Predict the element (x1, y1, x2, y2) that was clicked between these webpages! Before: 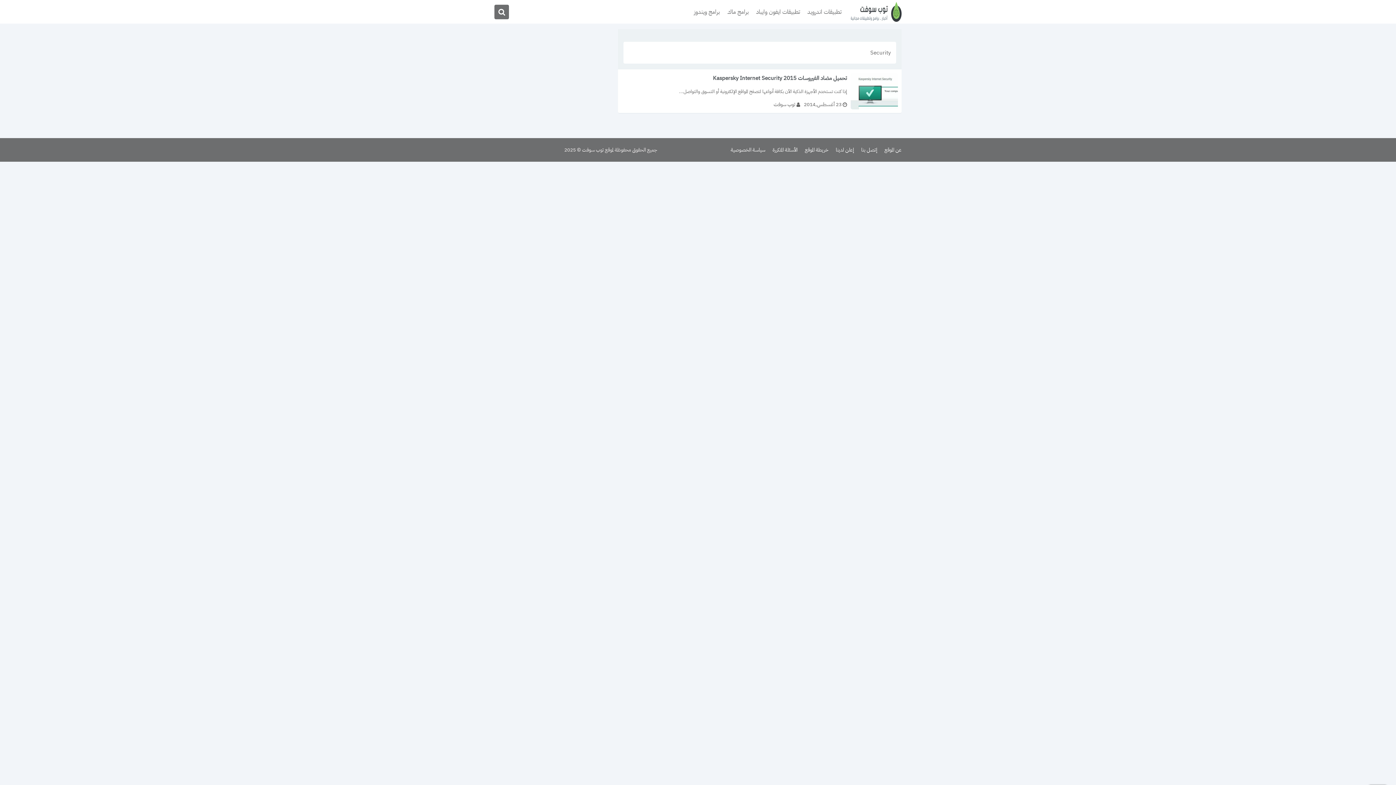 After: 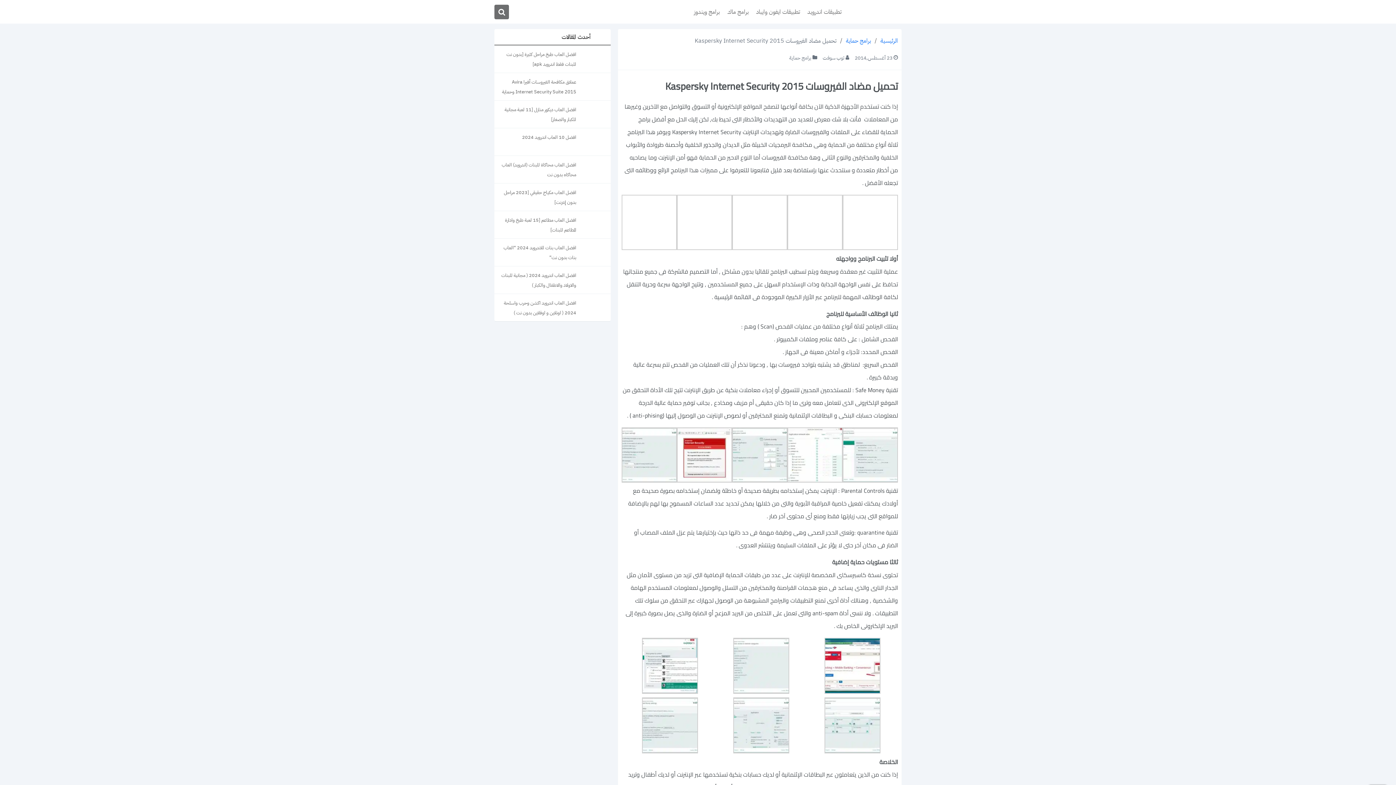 Action: bbox: (618, 69, 901, 113)